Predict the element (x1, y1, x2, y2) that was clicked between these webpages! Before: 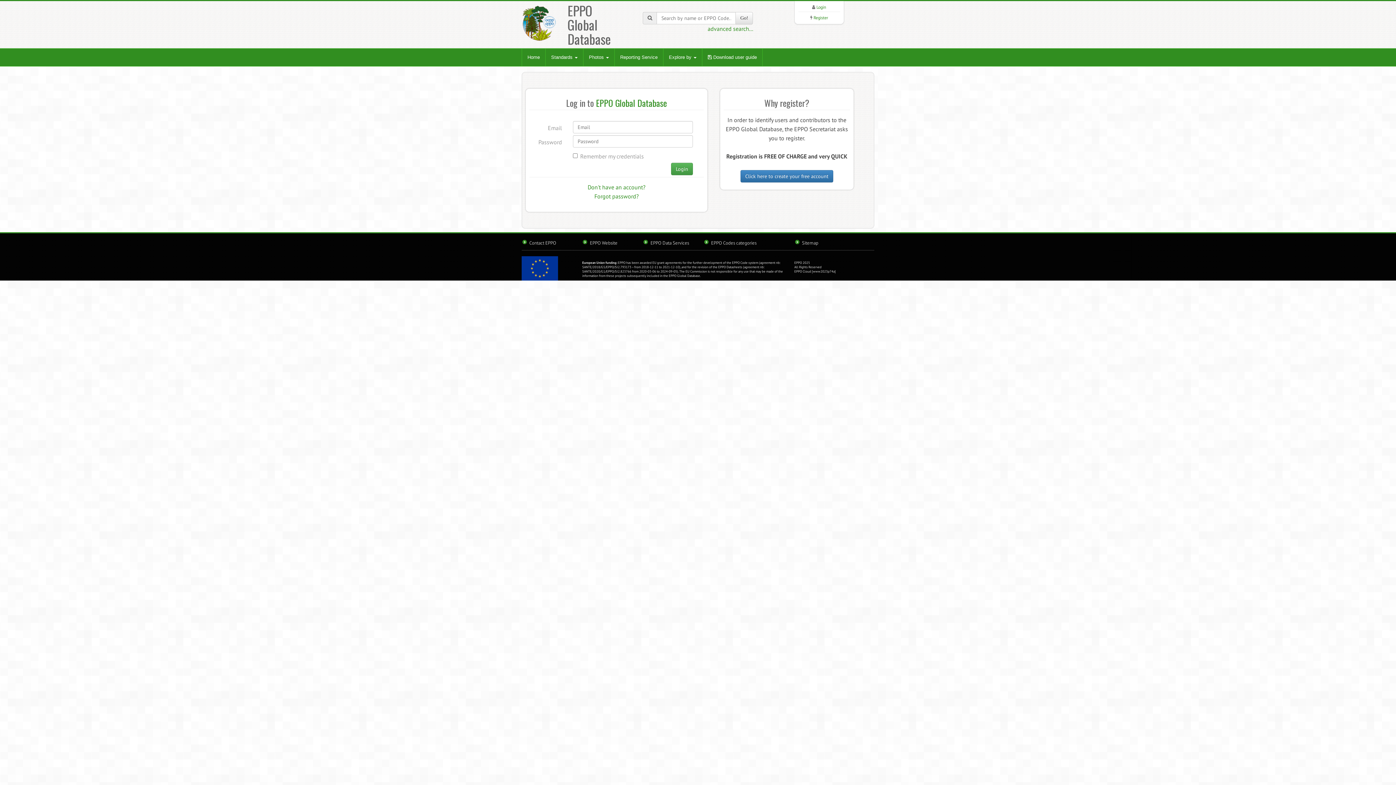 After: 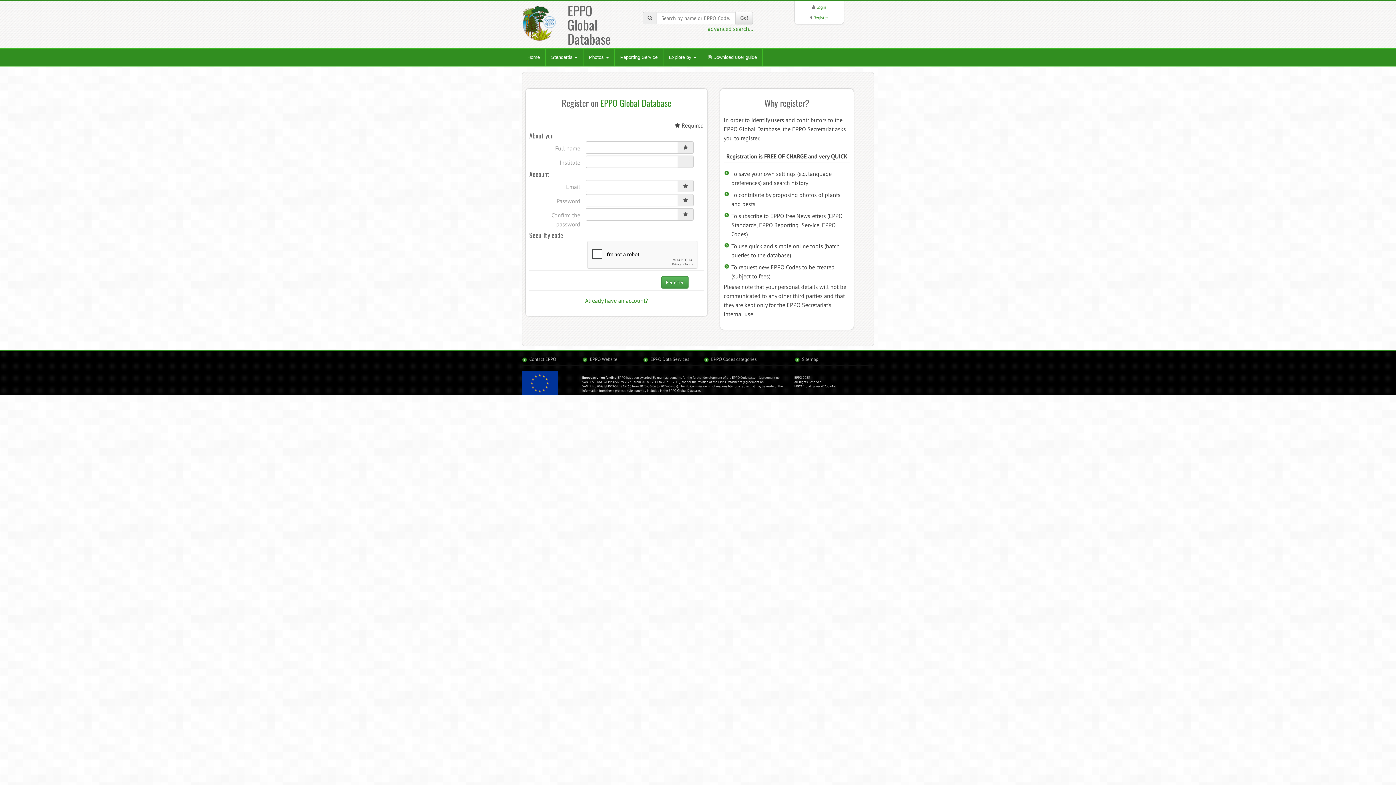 Action: label: Register bbox: (813, 14, 828, 20)